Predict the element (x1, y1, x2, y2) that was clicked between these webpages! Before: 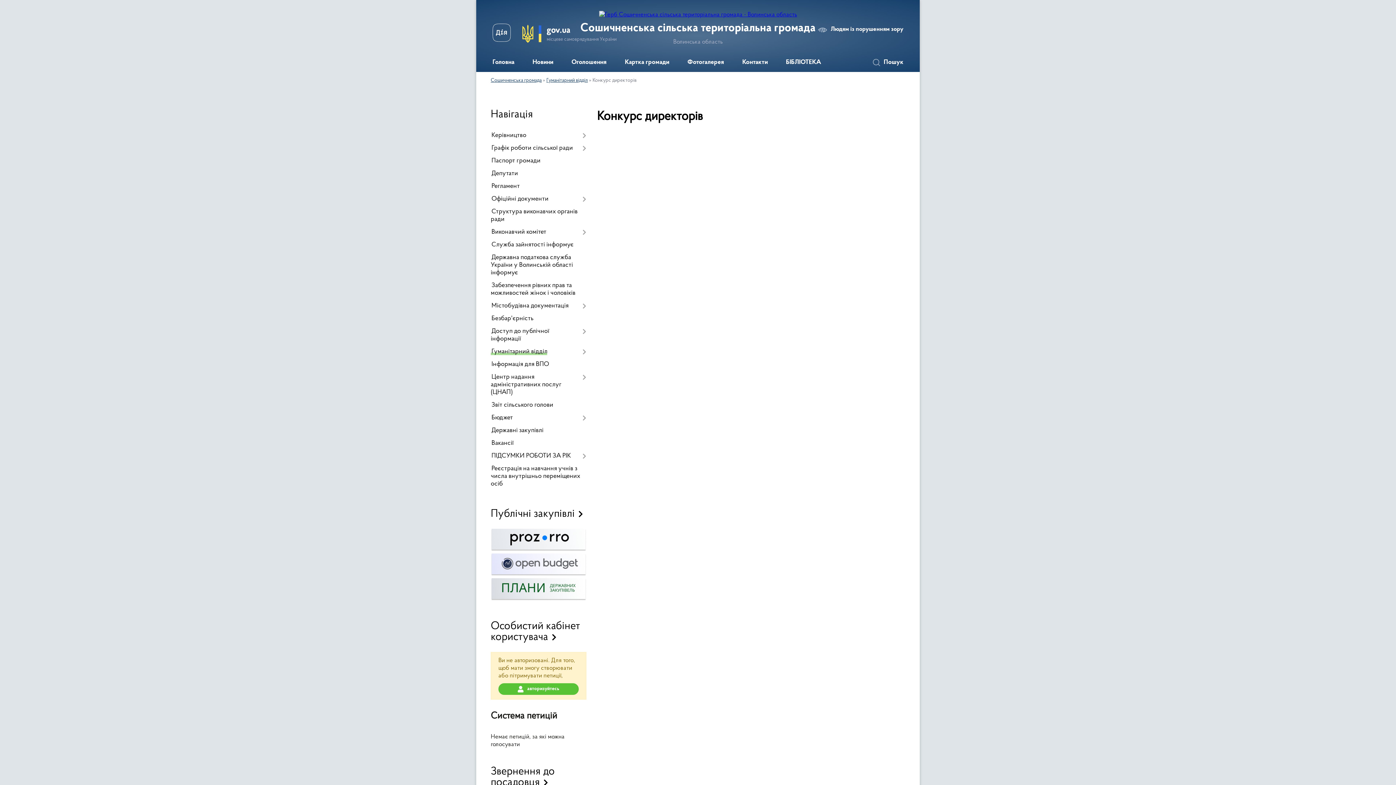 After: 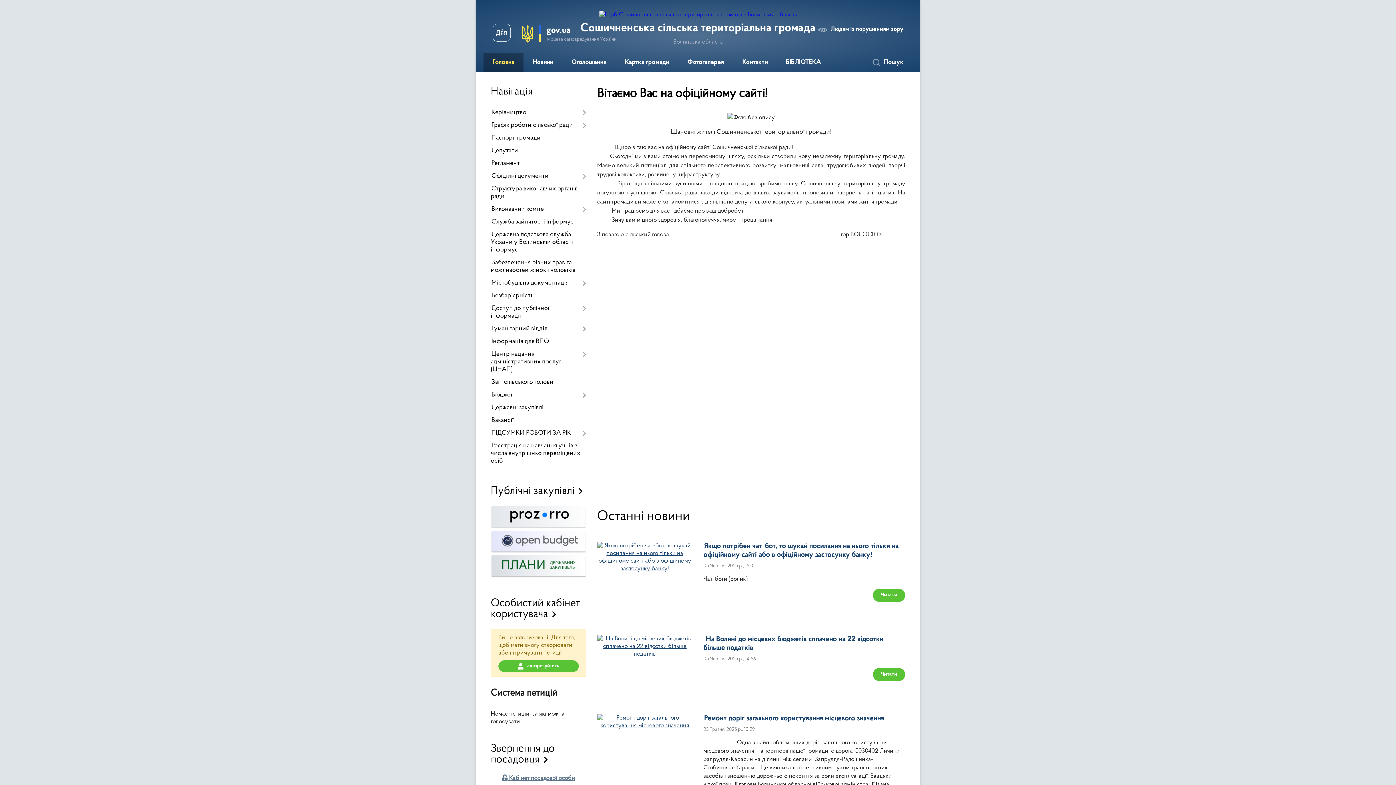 Action: bbox: (599, 11, 797, 17)